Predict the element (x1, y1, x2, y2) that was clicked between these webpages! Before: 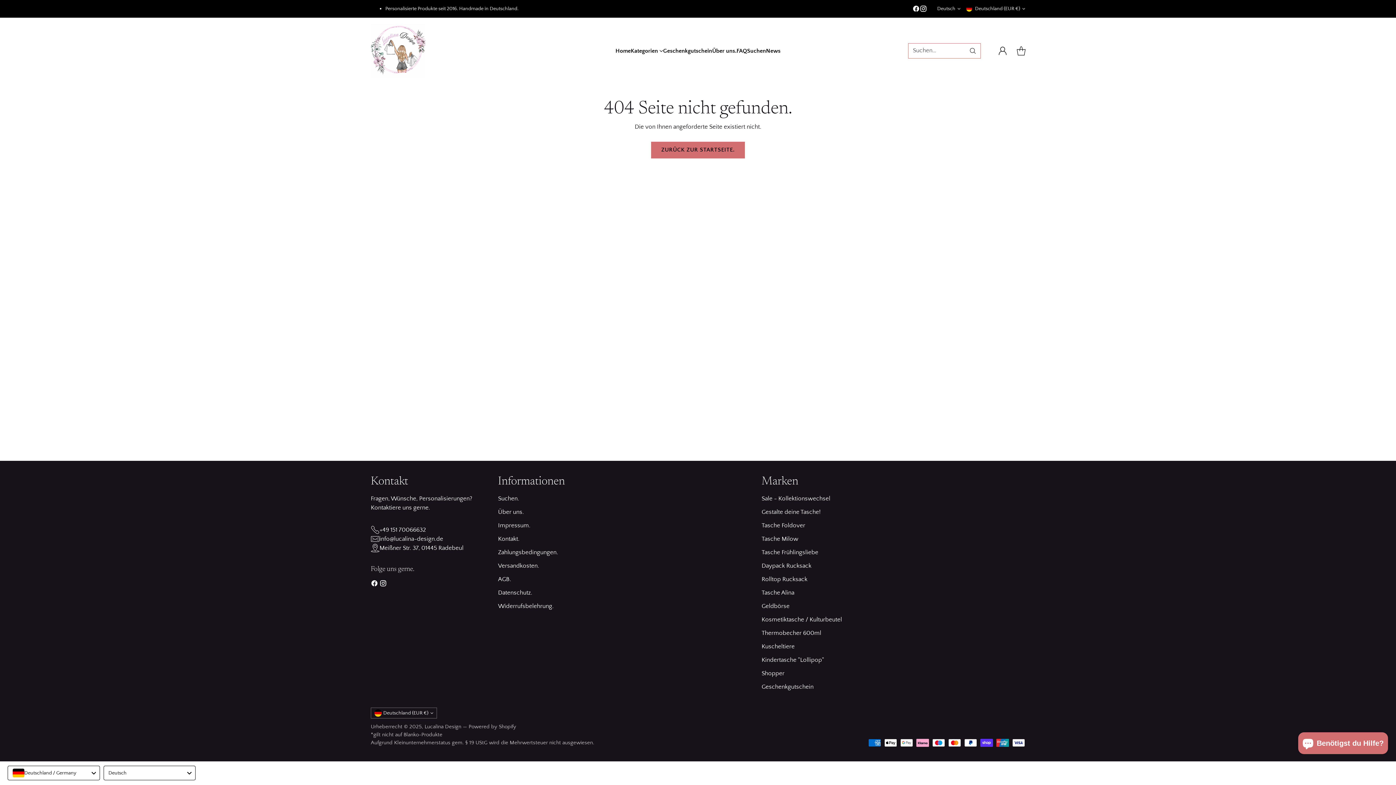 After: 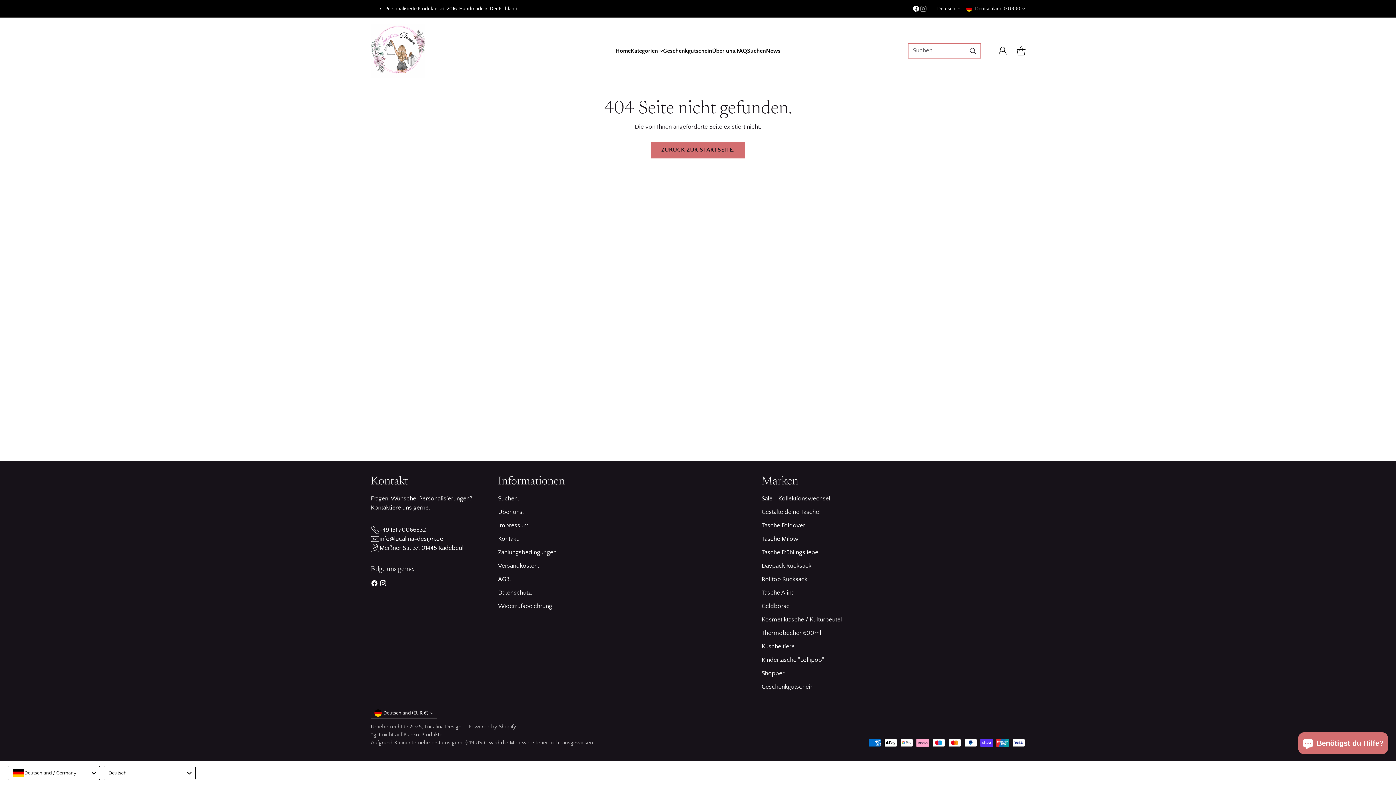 Action: bbox: (920, 5, 927, 15)